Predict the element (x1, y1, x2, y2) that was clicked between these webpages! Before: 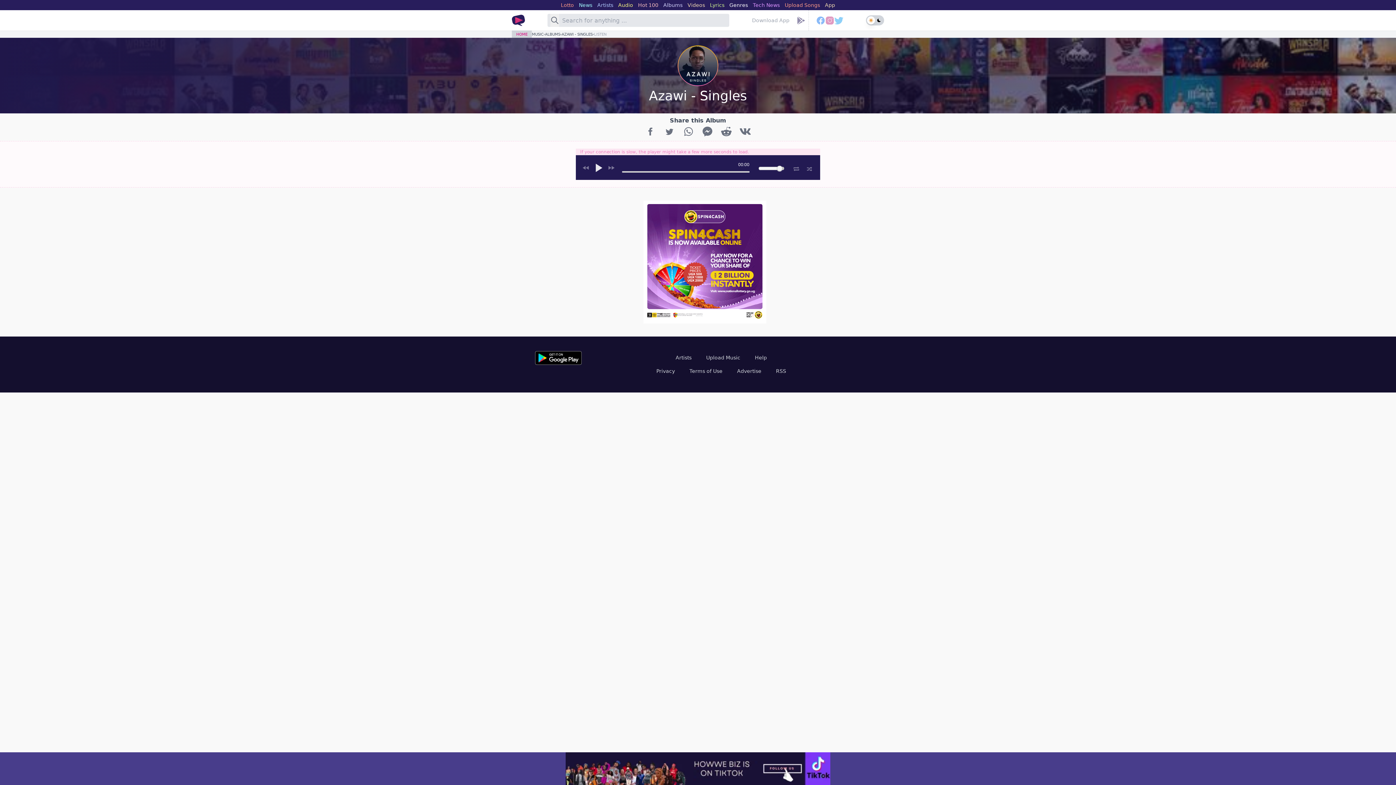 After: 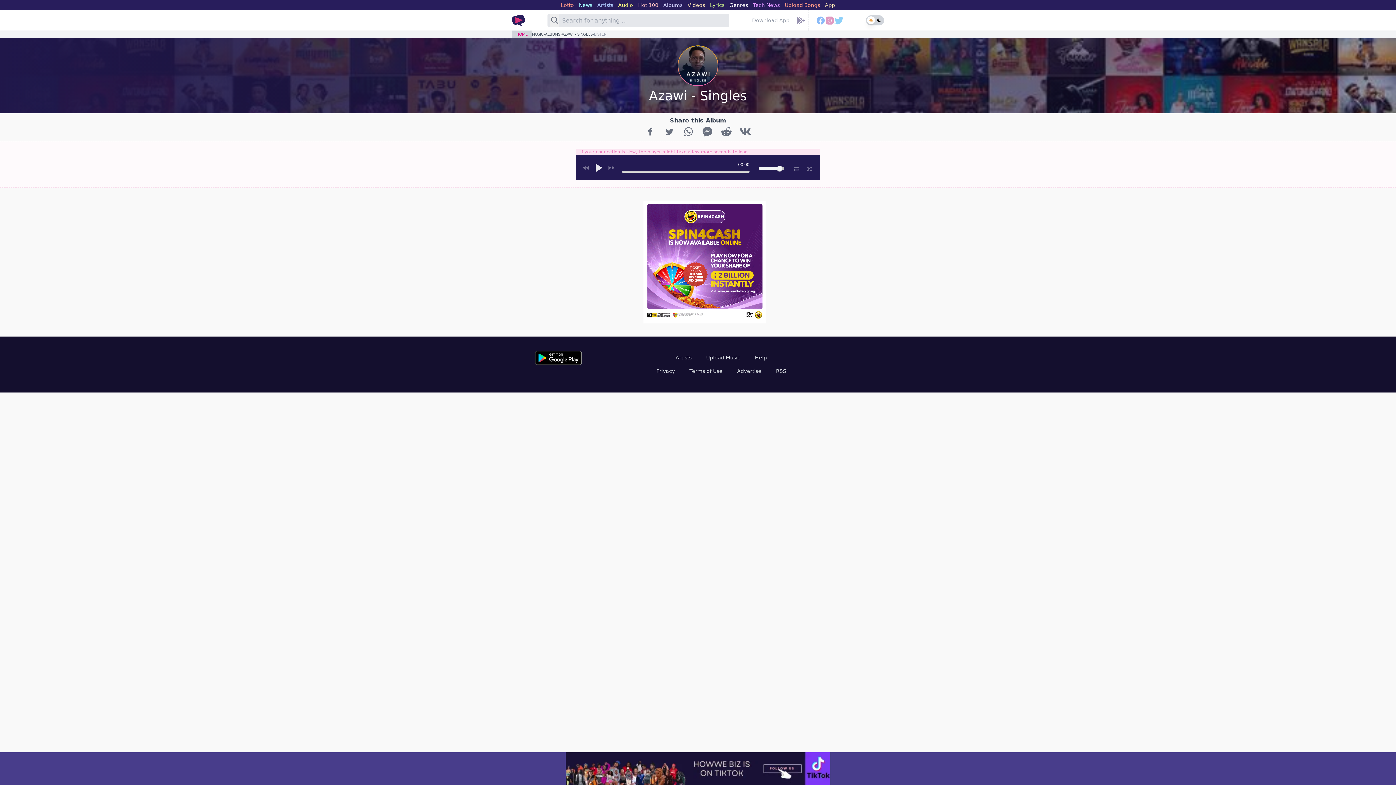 Action: bbox: (594, 30, 606, 37) label: LISTEN